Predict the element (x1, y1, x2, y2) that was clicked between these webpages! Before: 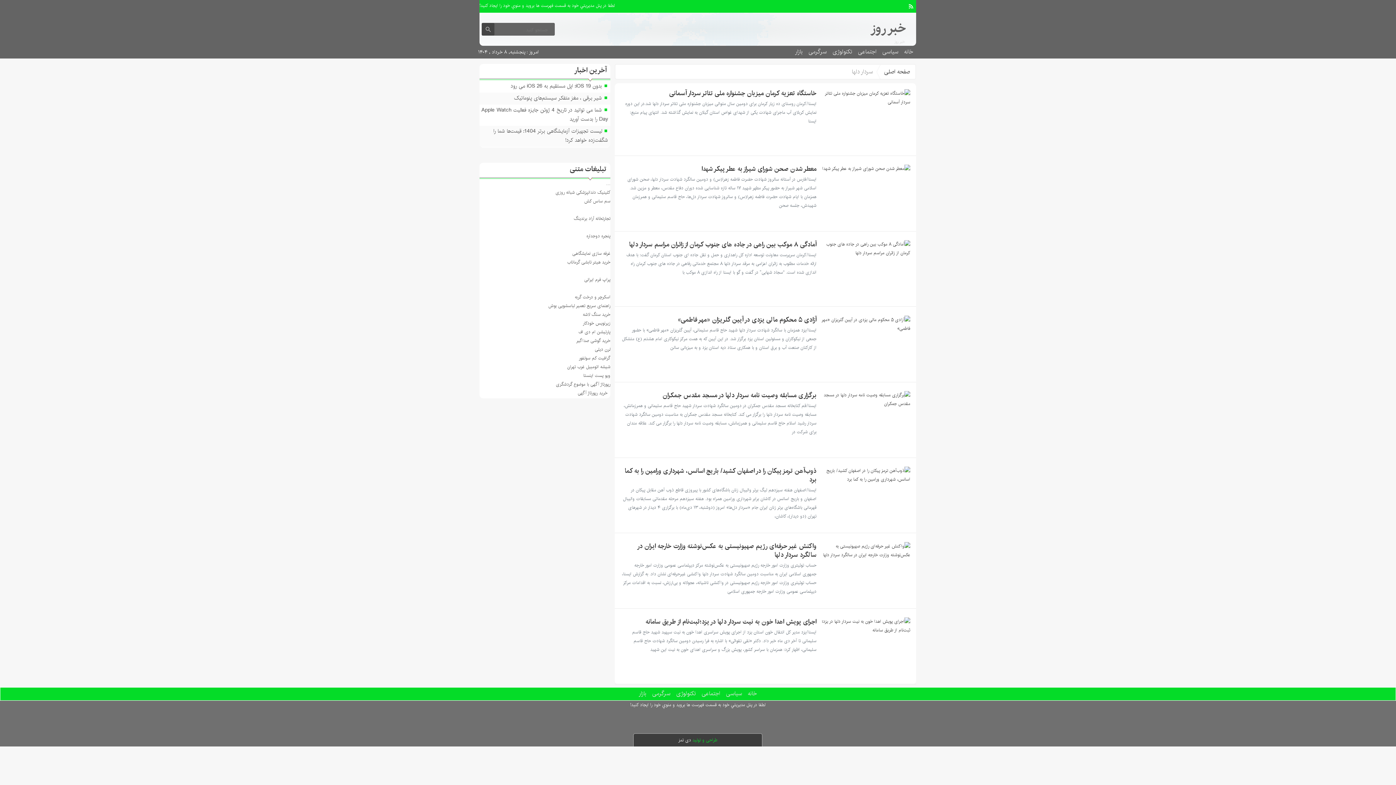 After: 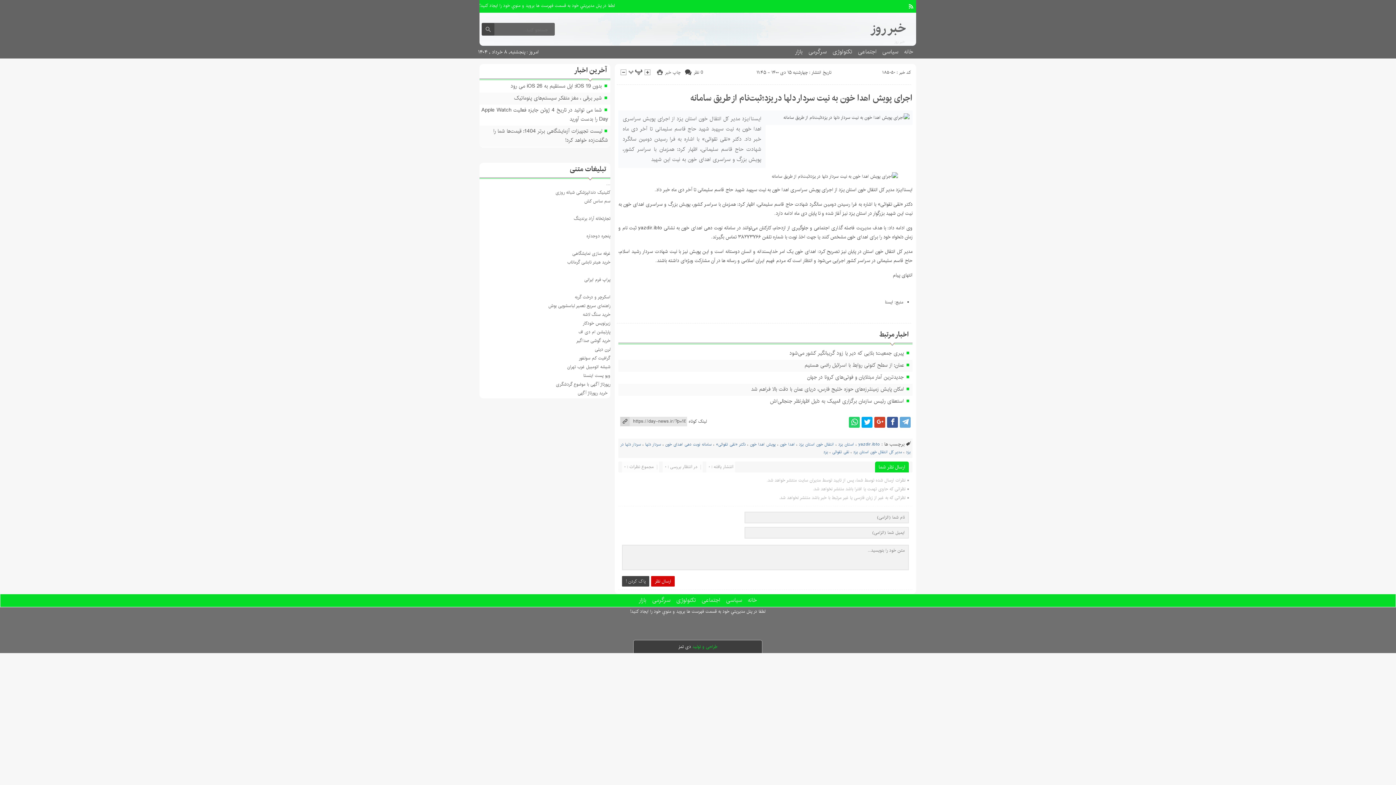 Action: bbox: (819, 617, 910, 678)